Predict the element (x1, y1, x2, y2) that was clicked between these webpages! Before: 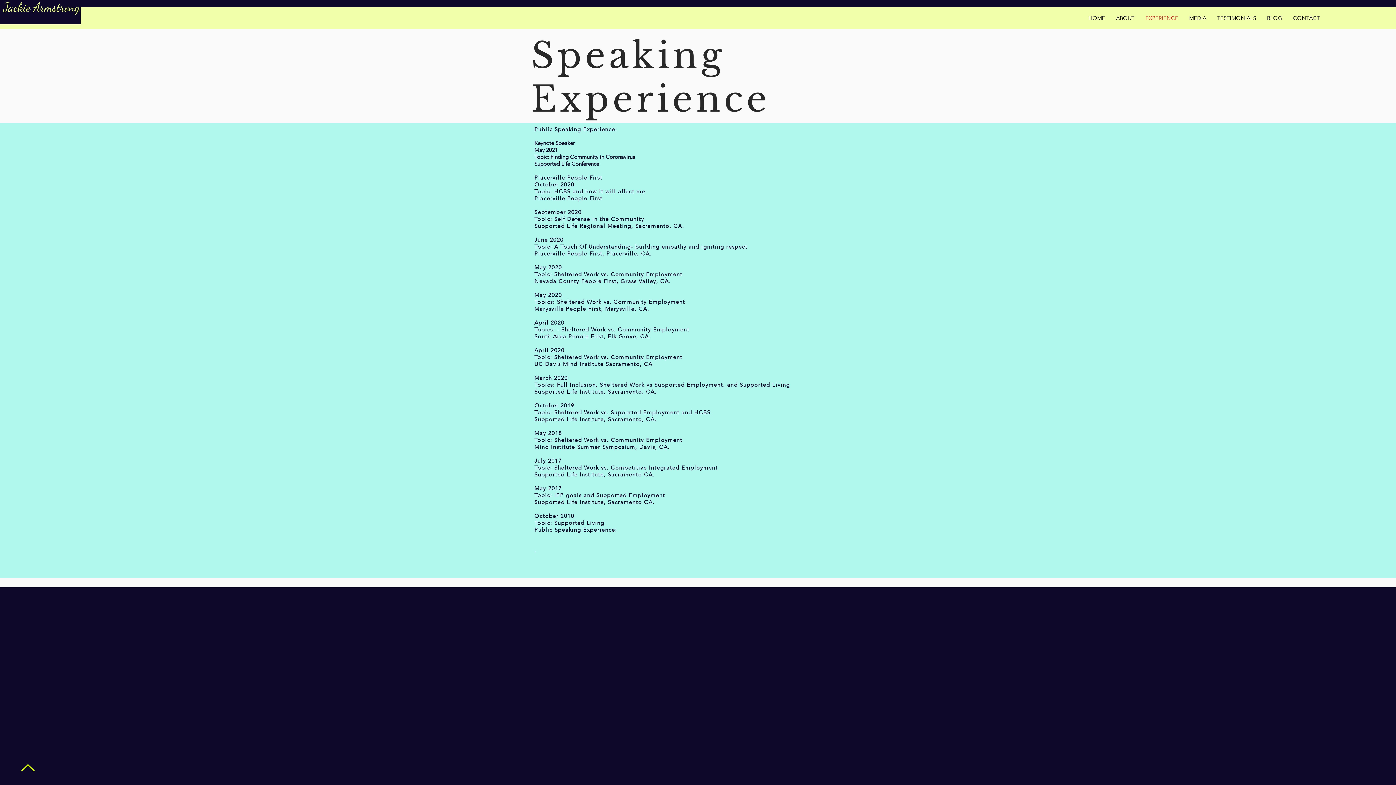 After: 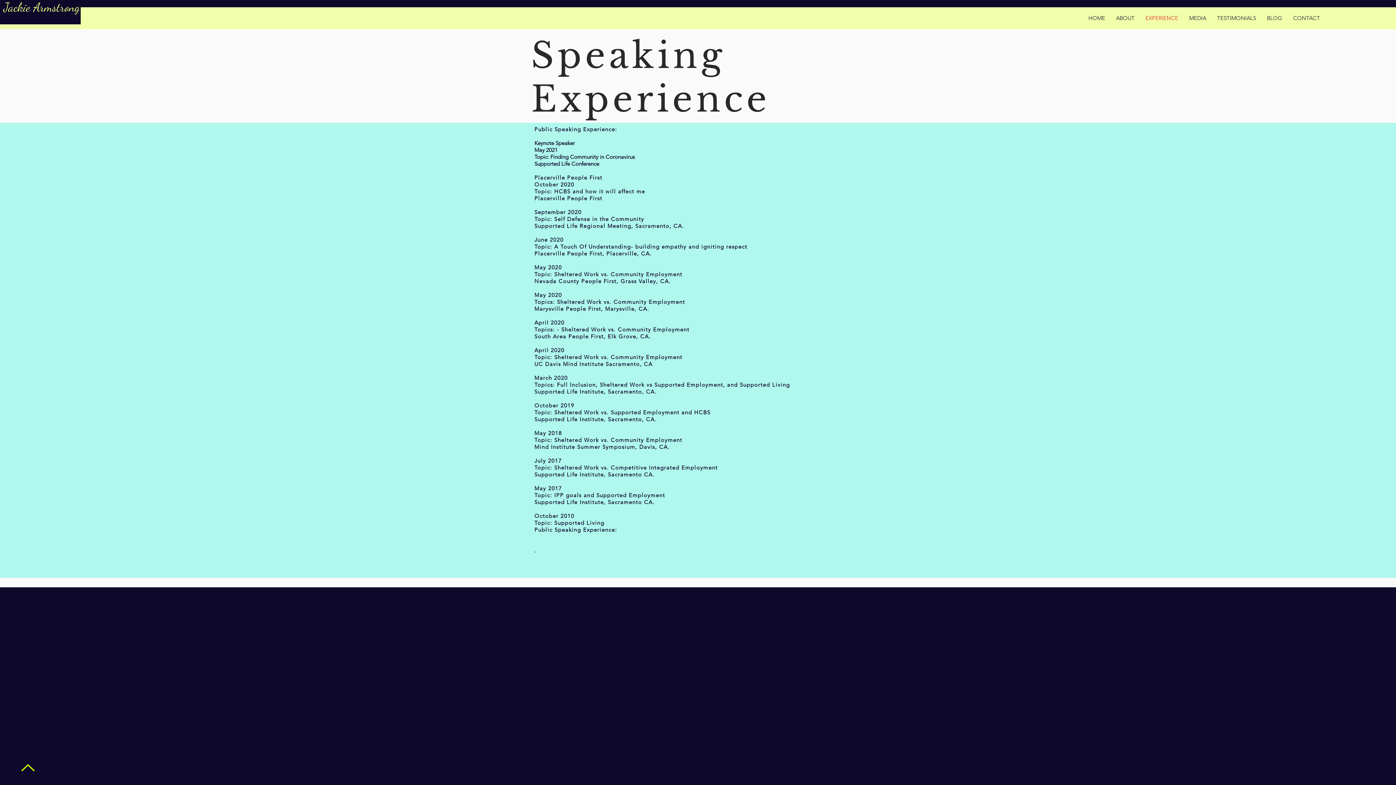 Action: label: EXPERIENCE bbox: (1140, 10, 1184, 25)